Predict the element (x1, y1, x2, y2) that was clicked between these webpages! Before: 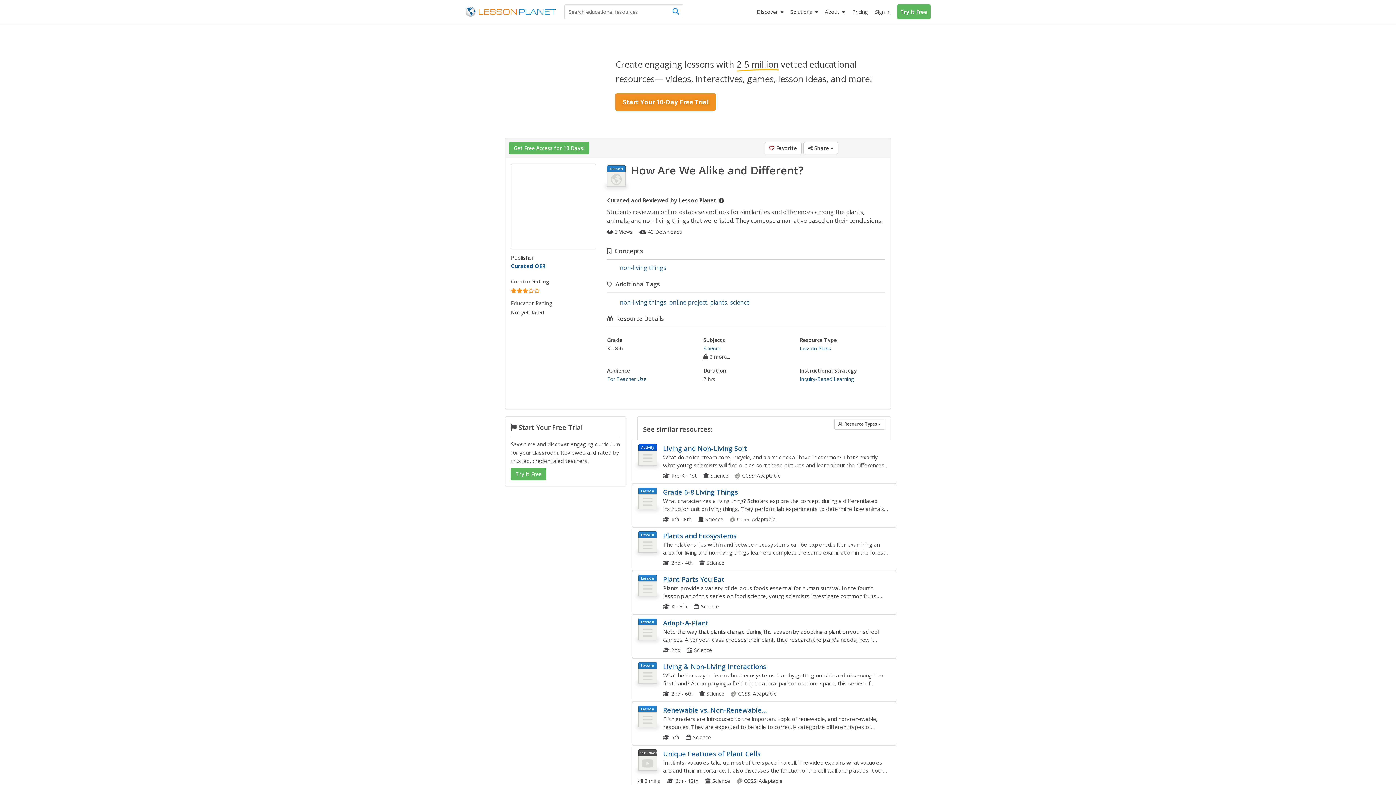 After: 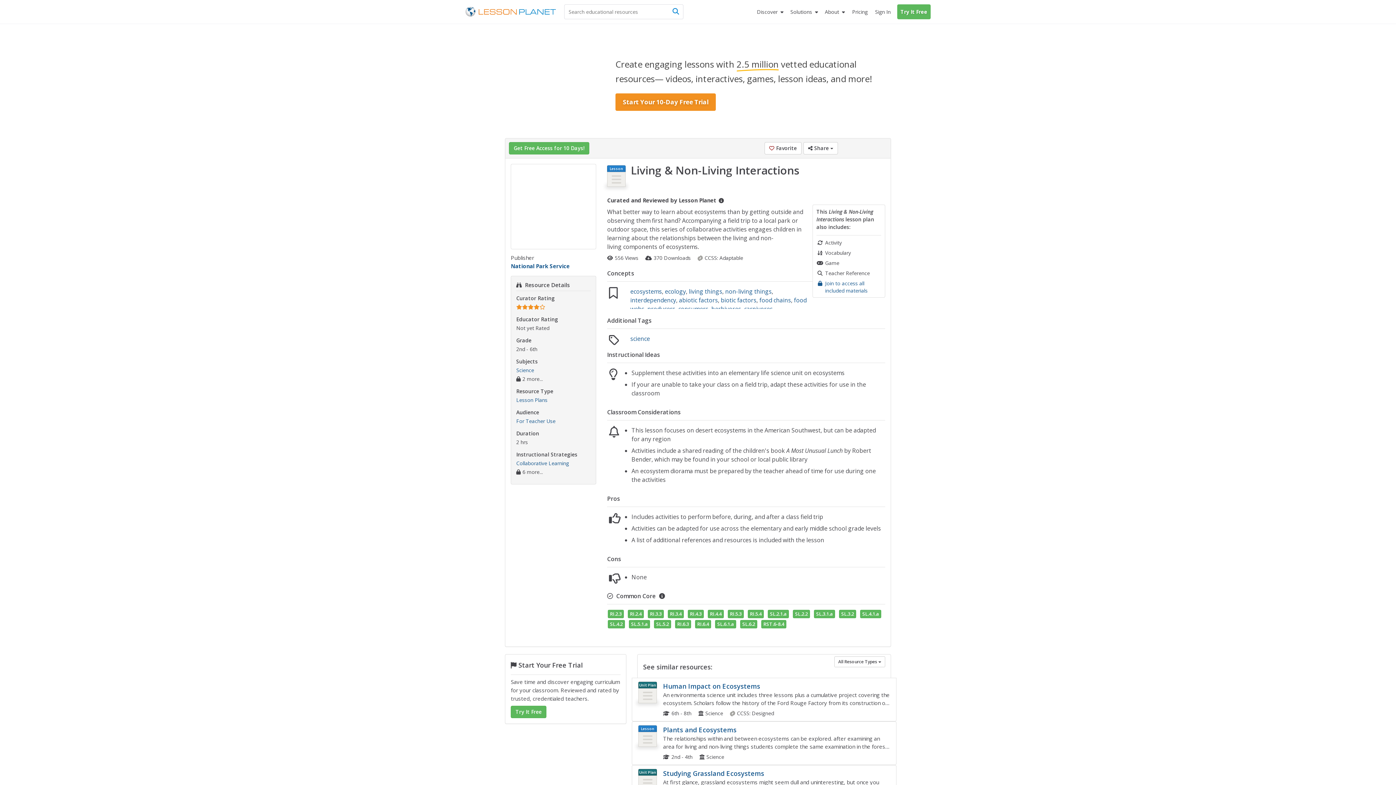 Action: label: Lesson Plan
Living & Non-Living Interactions
What better way to learn about ecosystems than by getting outside and observing them first hand? Accompanying a field trip to a local park or outdoor space, this series of collaborative activities engages children in...
2nd - 6th Science CCSS: Adaptable bbox: (637, 662, 890, 698)